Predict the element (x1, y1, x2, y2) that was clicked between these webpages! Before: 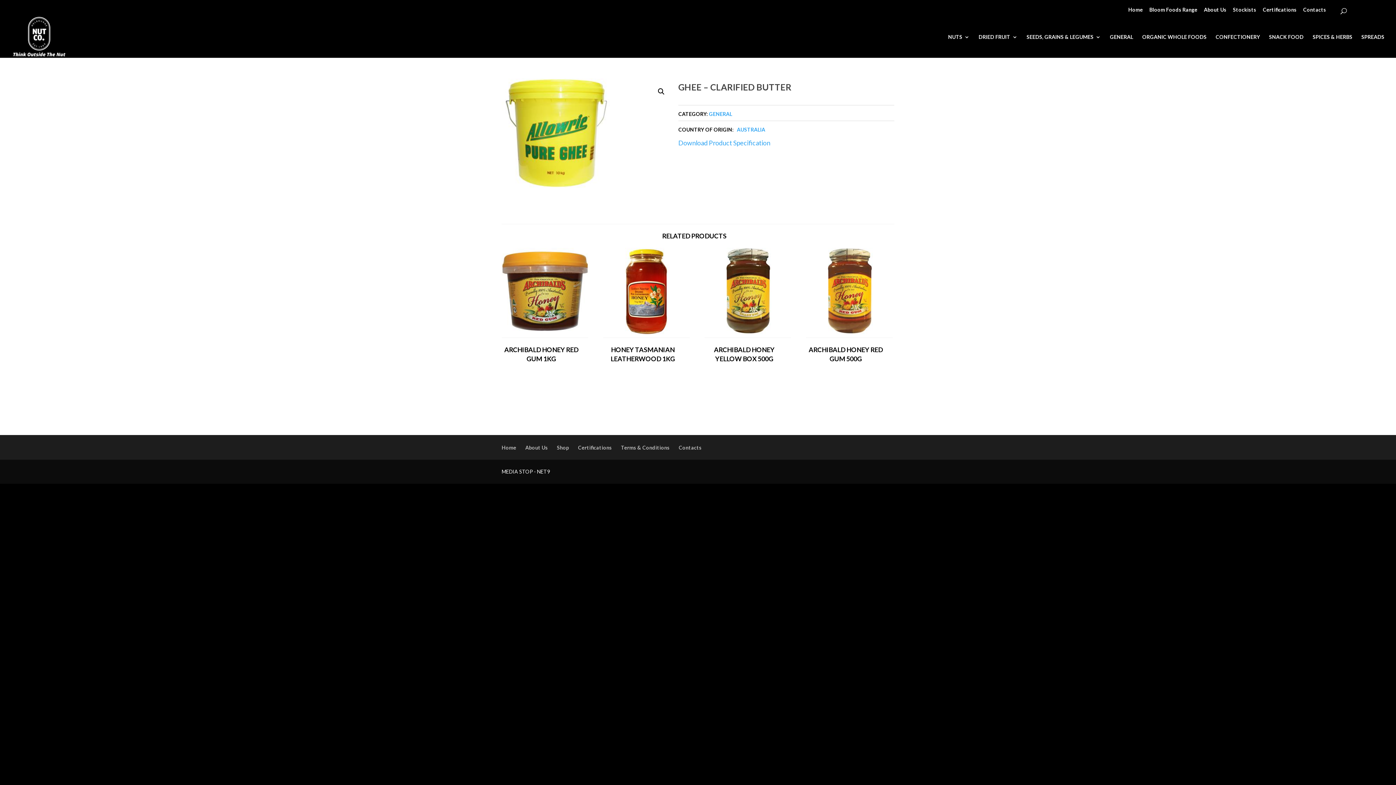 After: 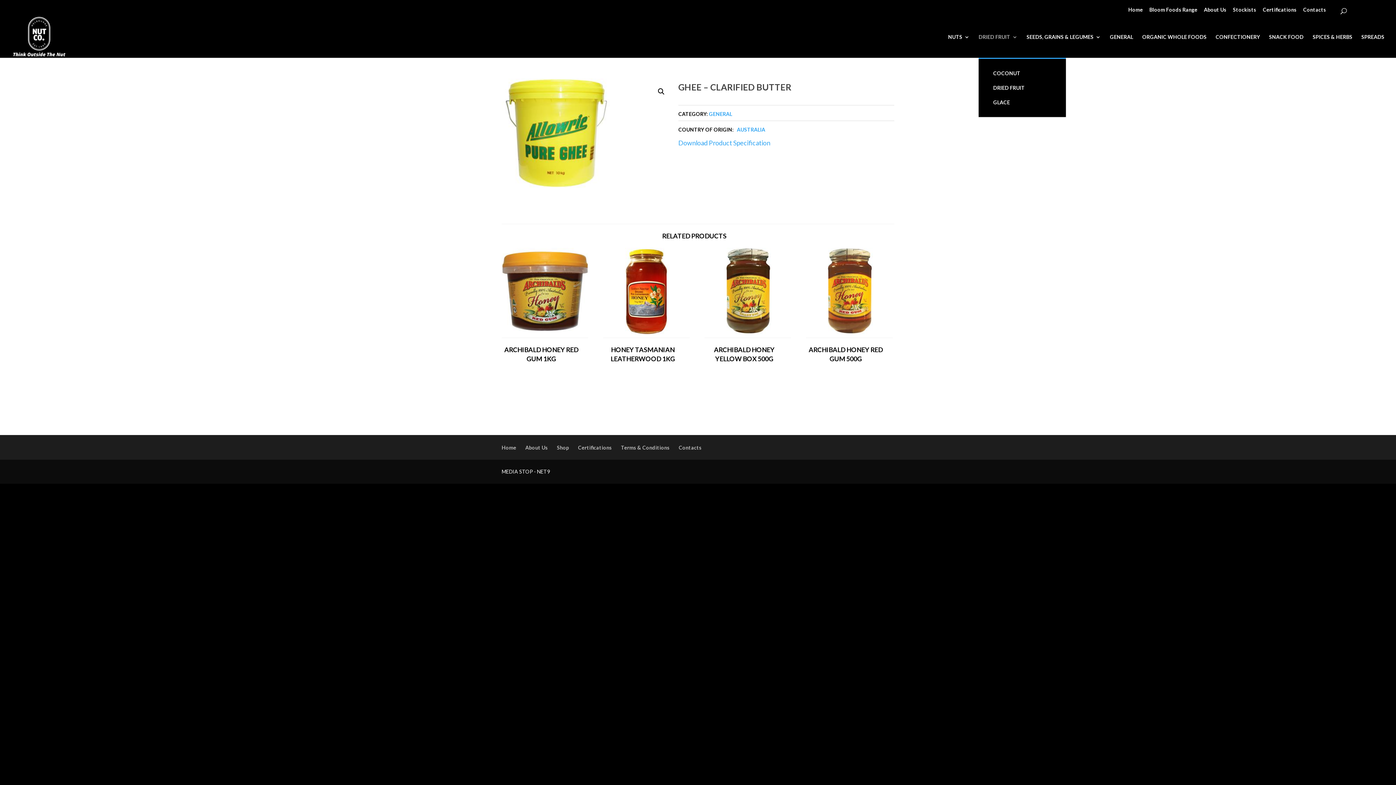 Action: label: DRIED FRUIT bbox: (978, 34, 1017, 57)